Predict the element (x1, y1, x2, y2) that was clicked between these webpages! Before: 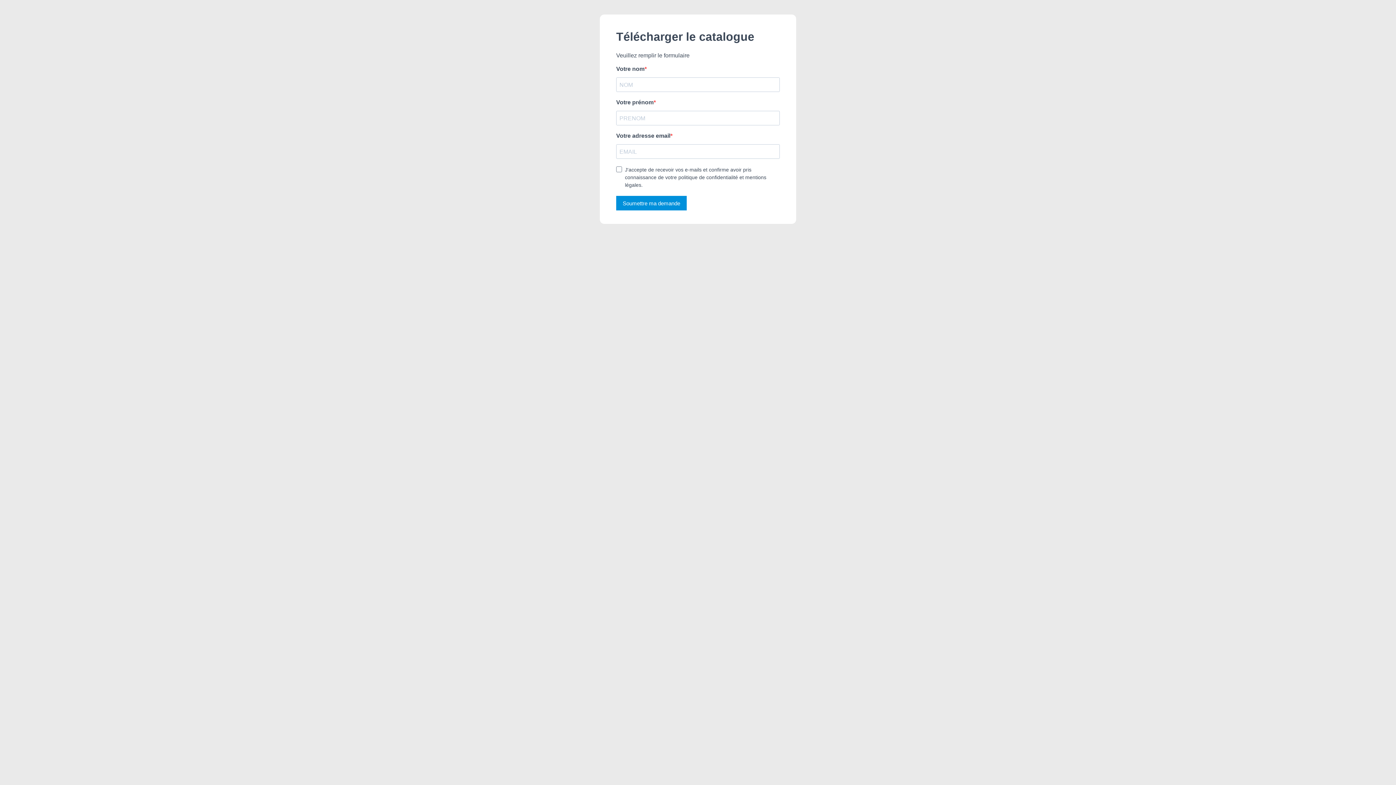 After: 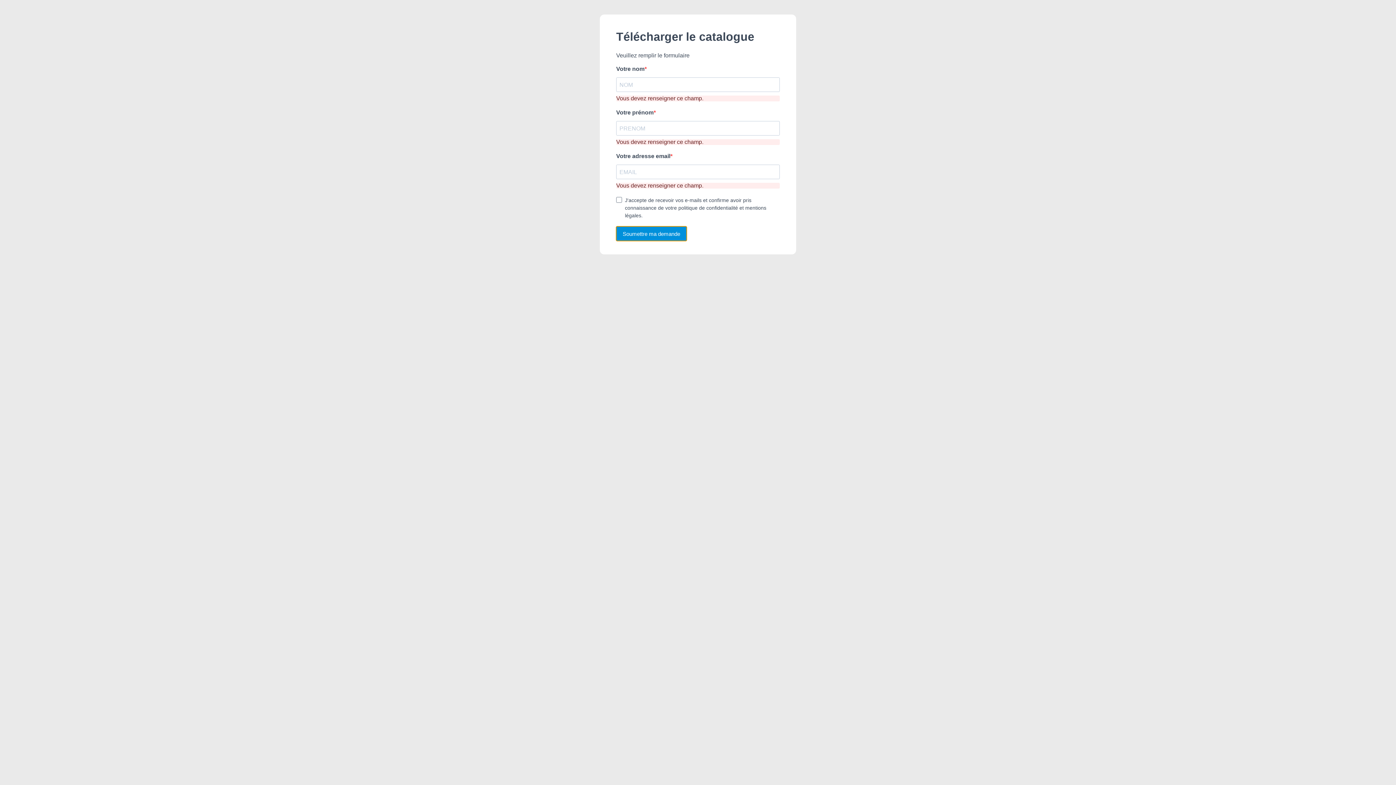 Action: label: Soumettre ma demande bbox: (616, 196, 686, 210)